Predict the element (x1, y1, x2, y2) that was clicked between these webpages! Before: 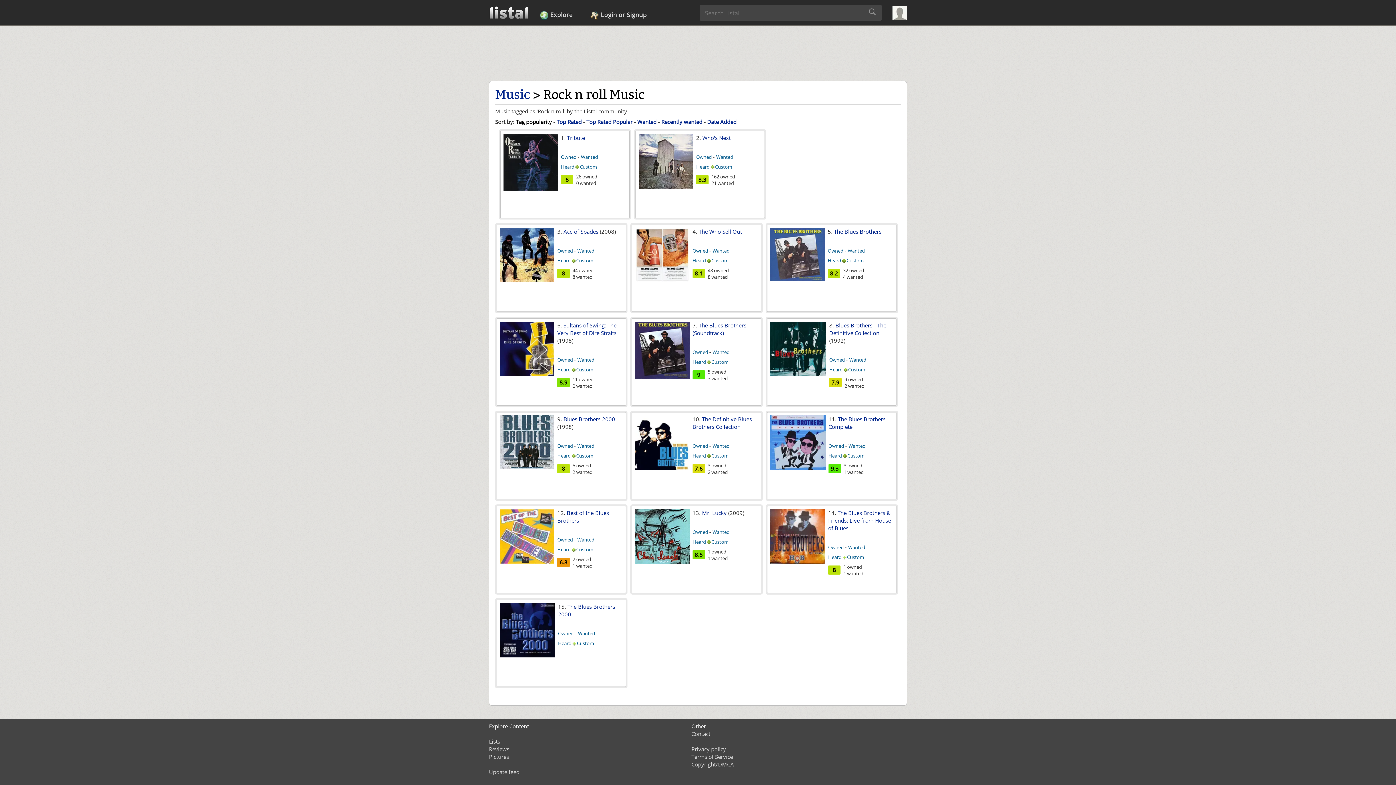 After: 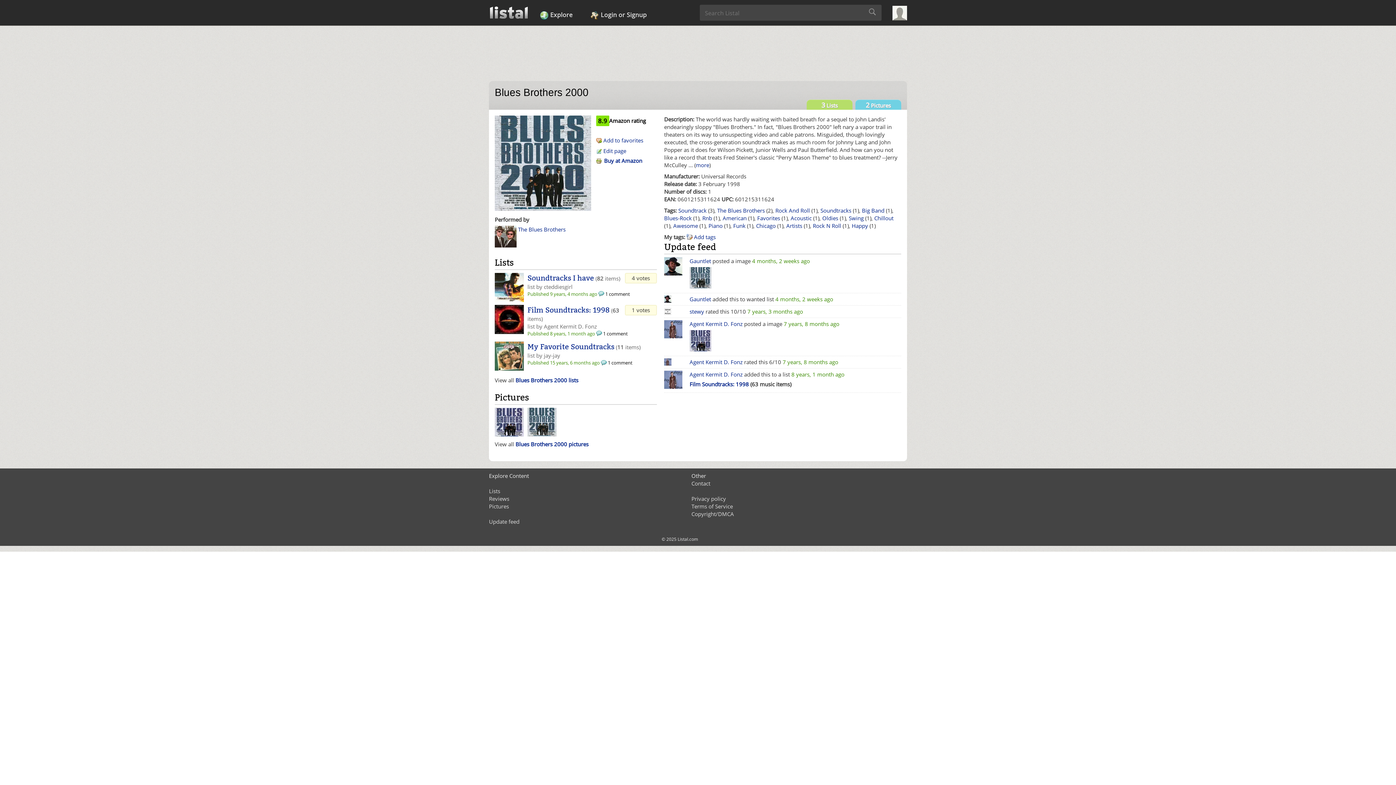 Action: bbox: (563, 415, 615, 422) label: Blues Brothers 2000